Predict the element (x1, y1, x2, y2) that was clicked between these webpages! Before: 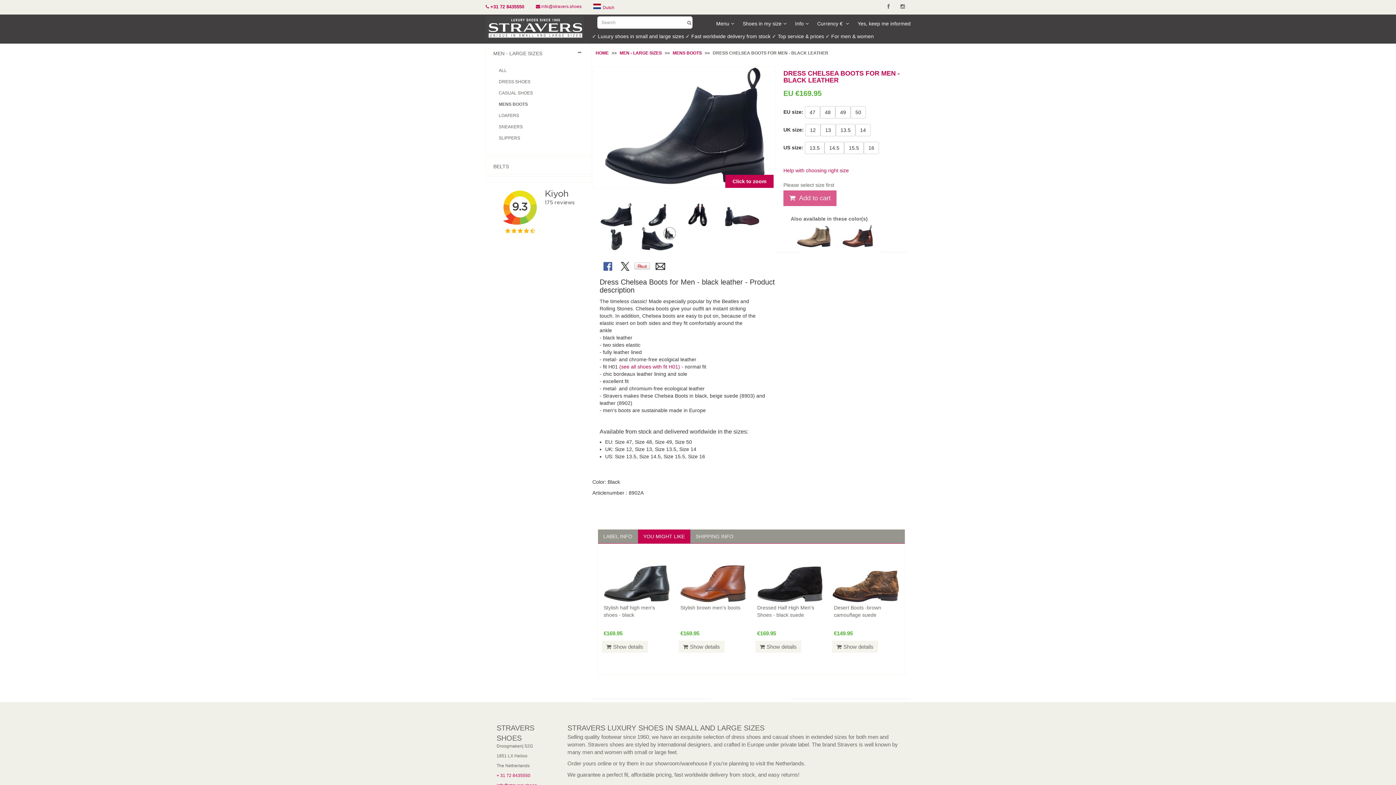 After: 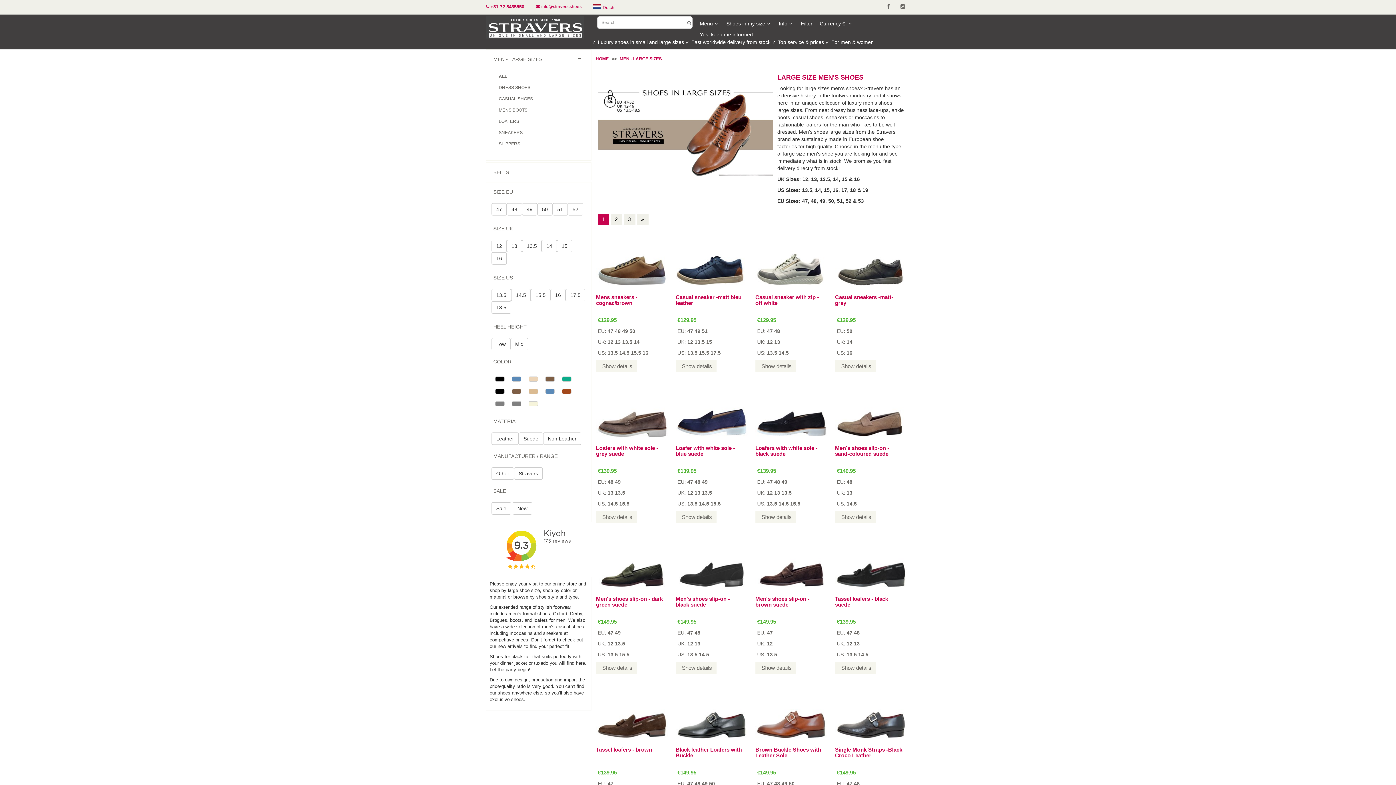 Action: label: MEN - LARGE SIZES bbox: (619, 50, 662, 55)